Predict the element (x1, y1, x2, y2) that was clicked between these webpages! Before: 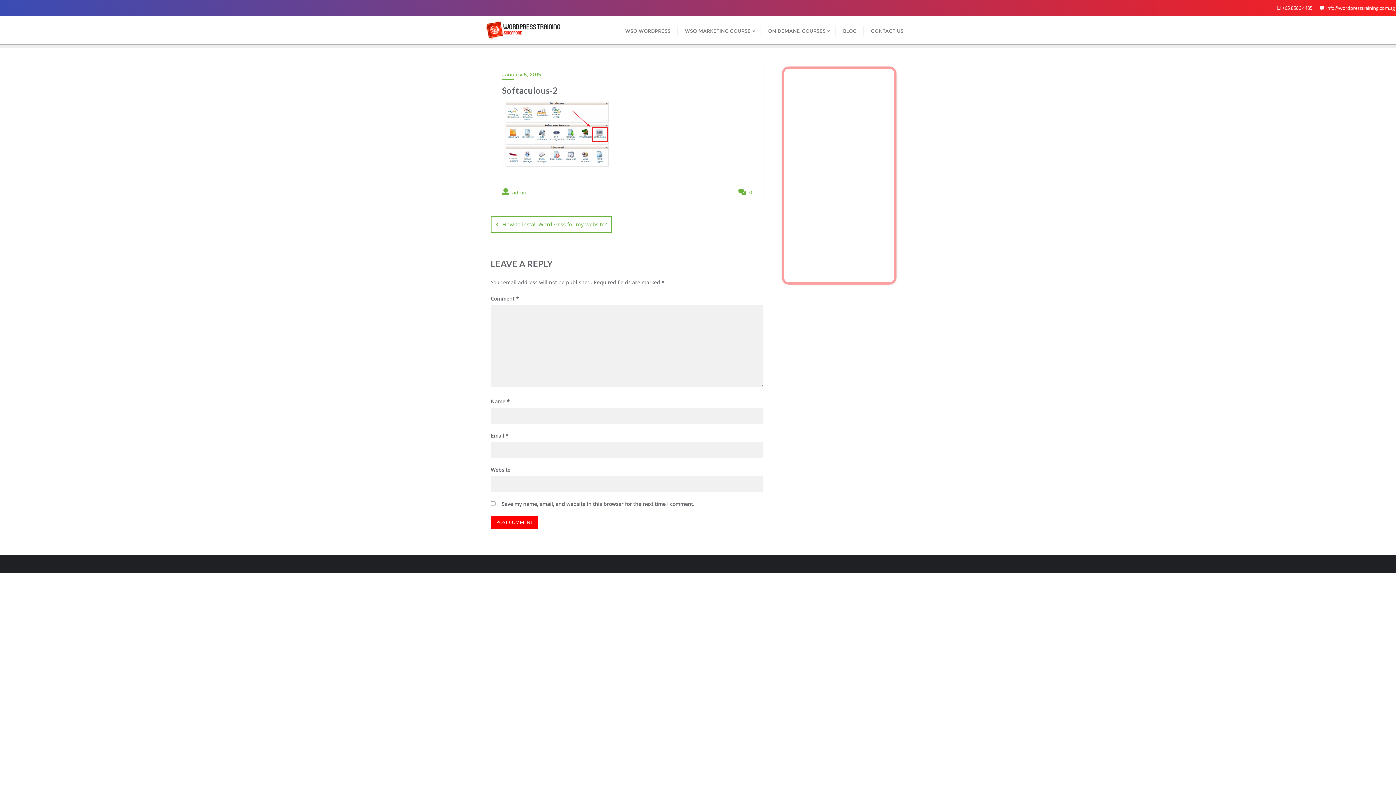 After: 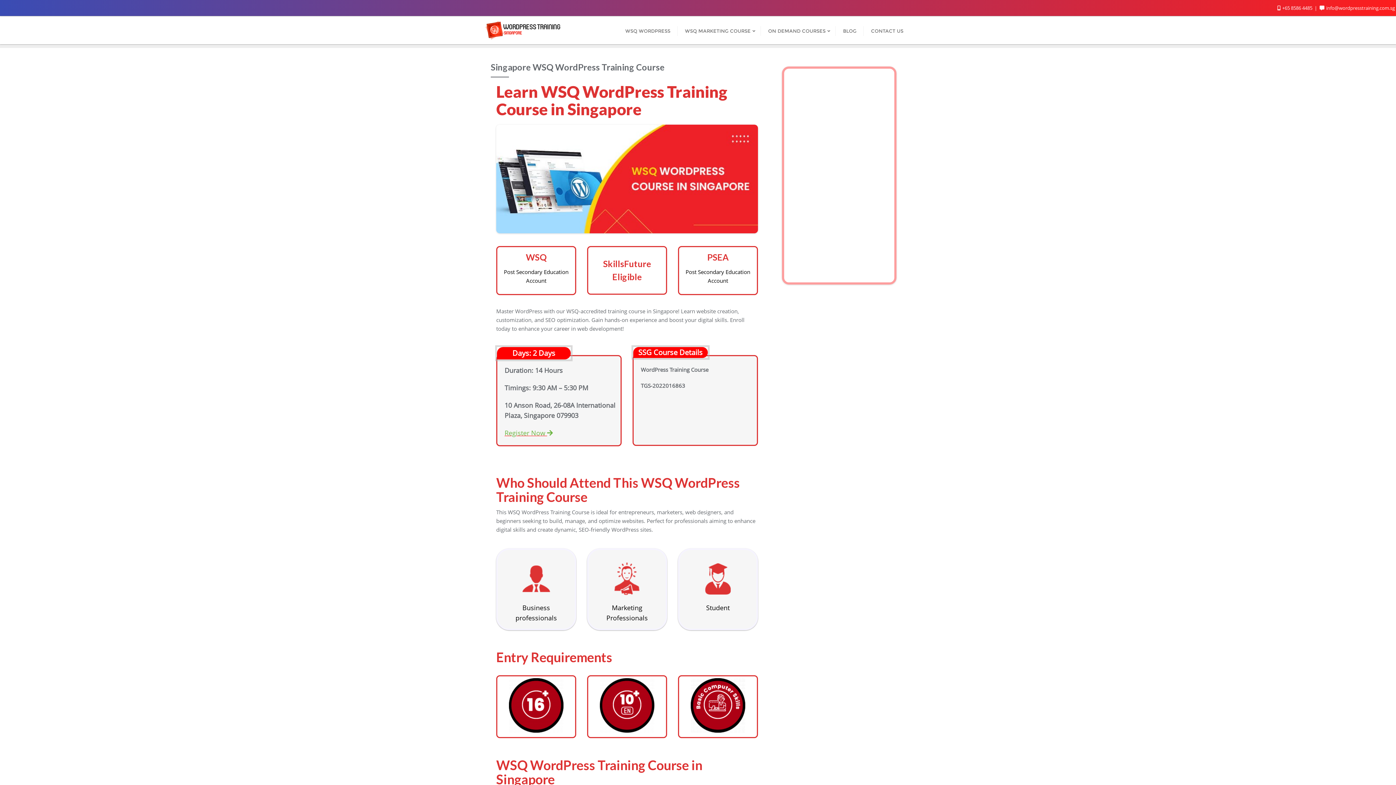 Action: bbox: (485, 17, 560, 43)